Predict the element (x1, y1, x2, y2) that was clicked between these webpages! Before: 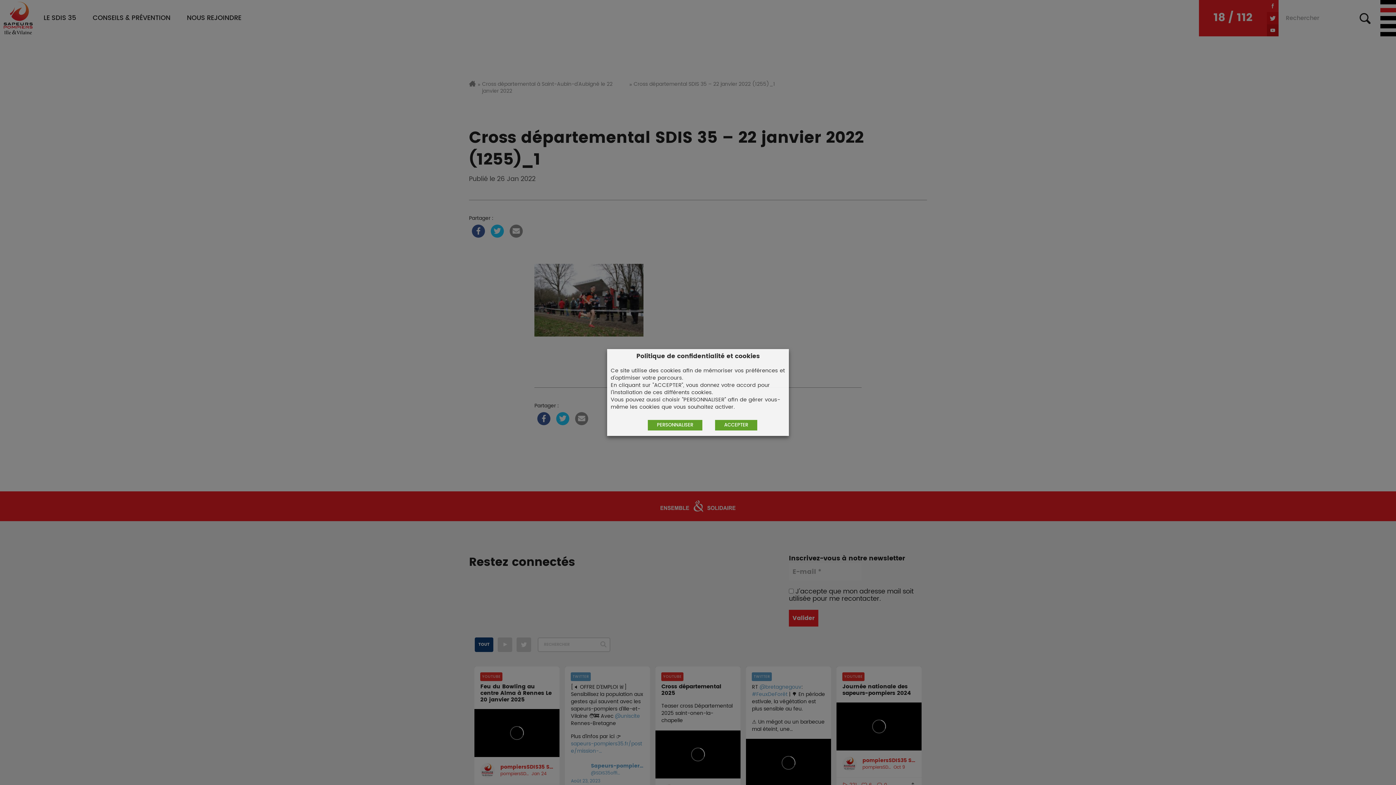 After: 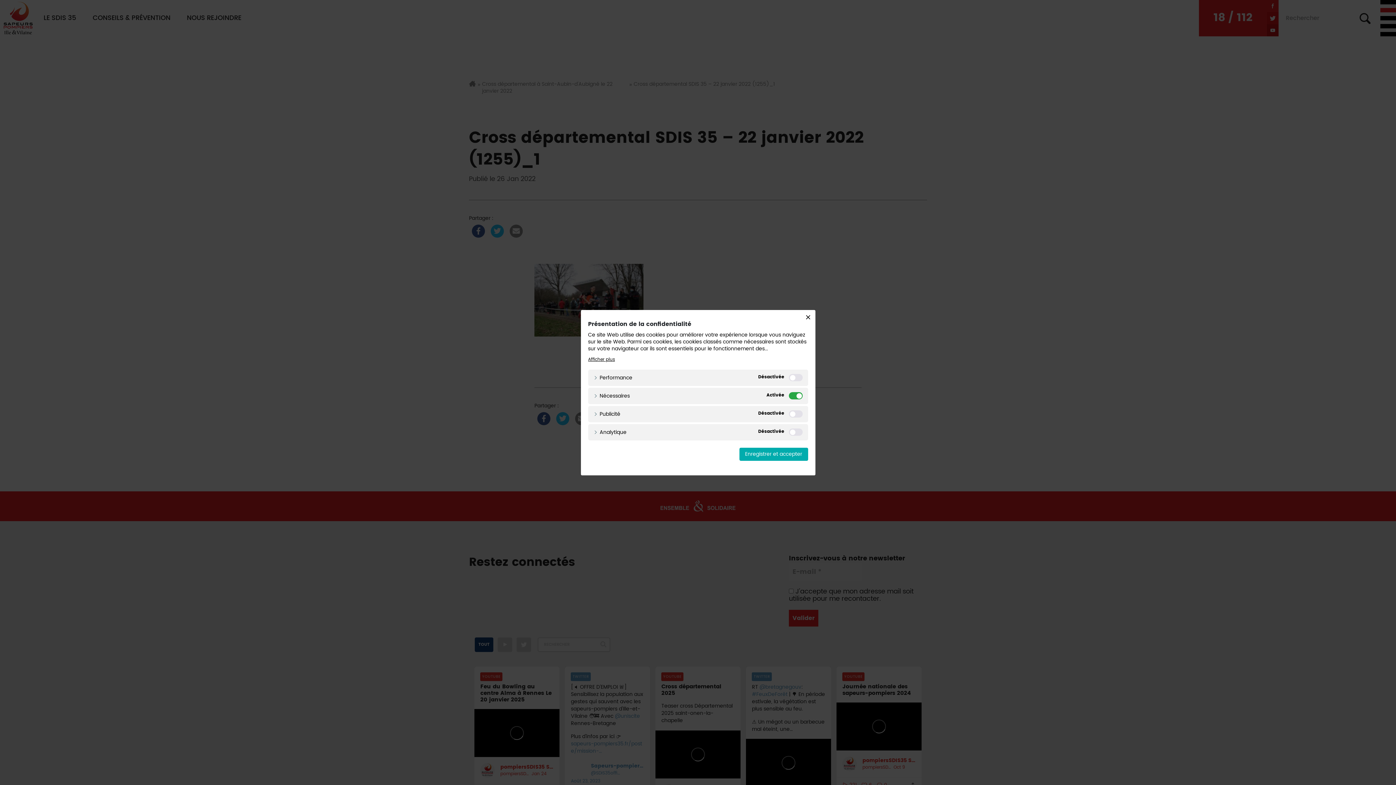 Action: label: PERSONNALISER bbox: (648, 420, 702, 430)